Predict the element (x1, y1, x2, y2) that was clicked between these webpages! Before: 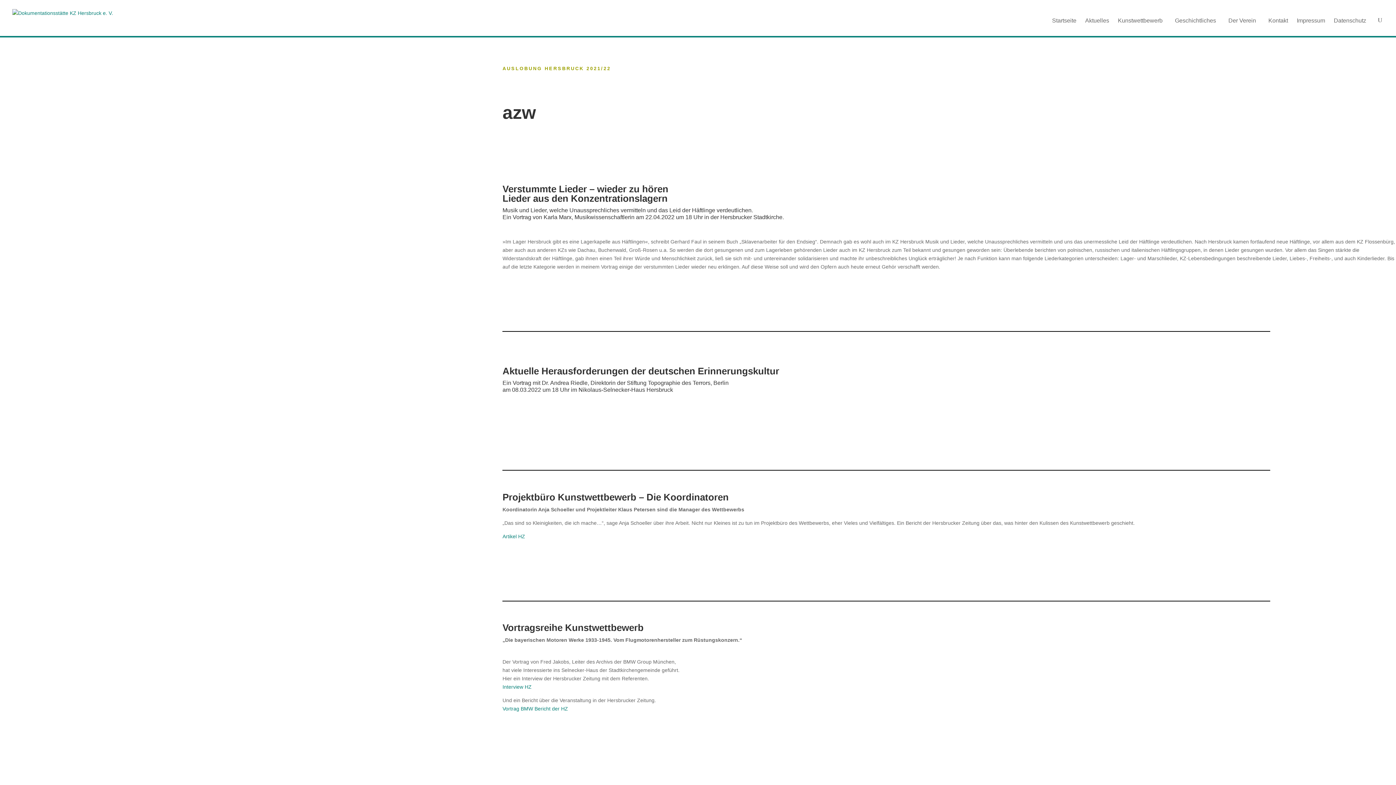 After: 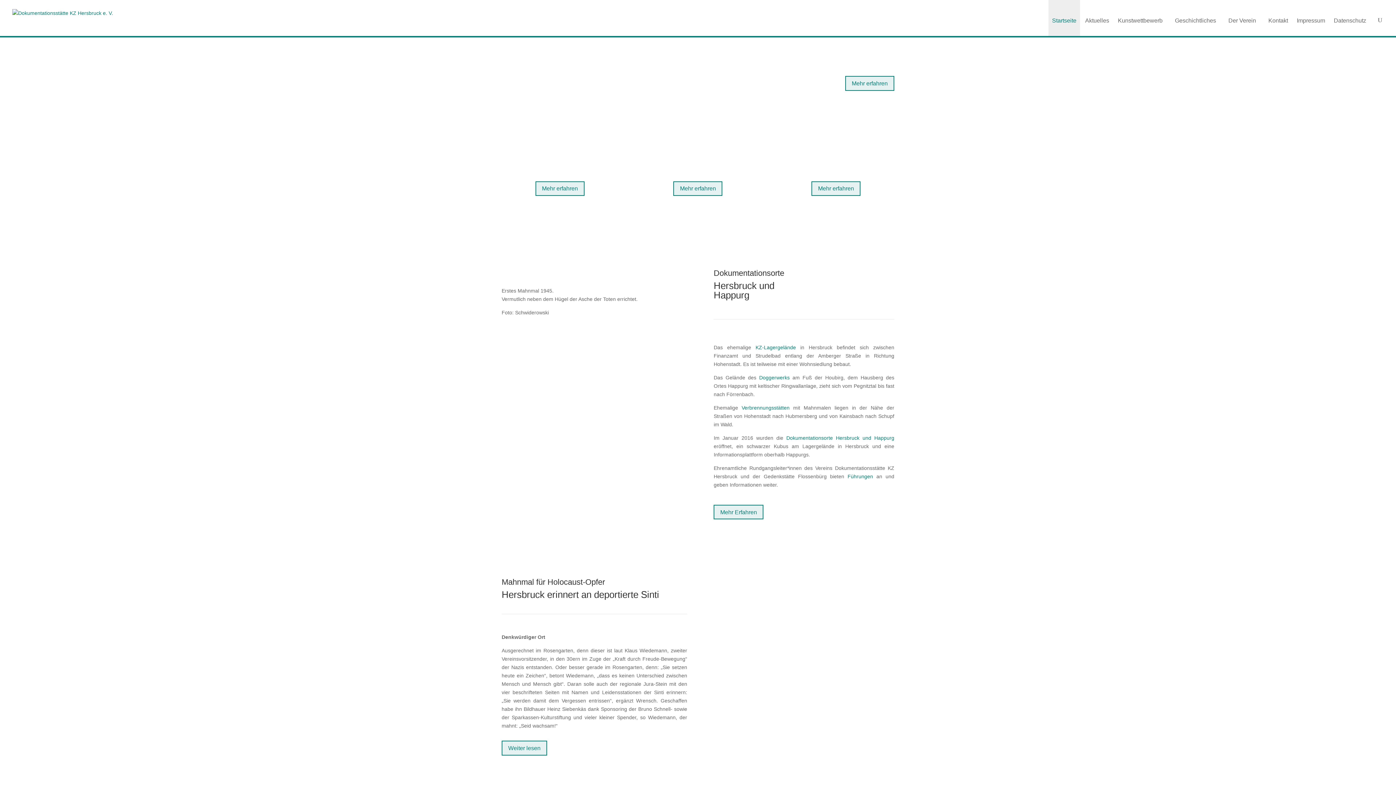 Action: label: Startseite bbox: (1048, 0, 1080, 36)